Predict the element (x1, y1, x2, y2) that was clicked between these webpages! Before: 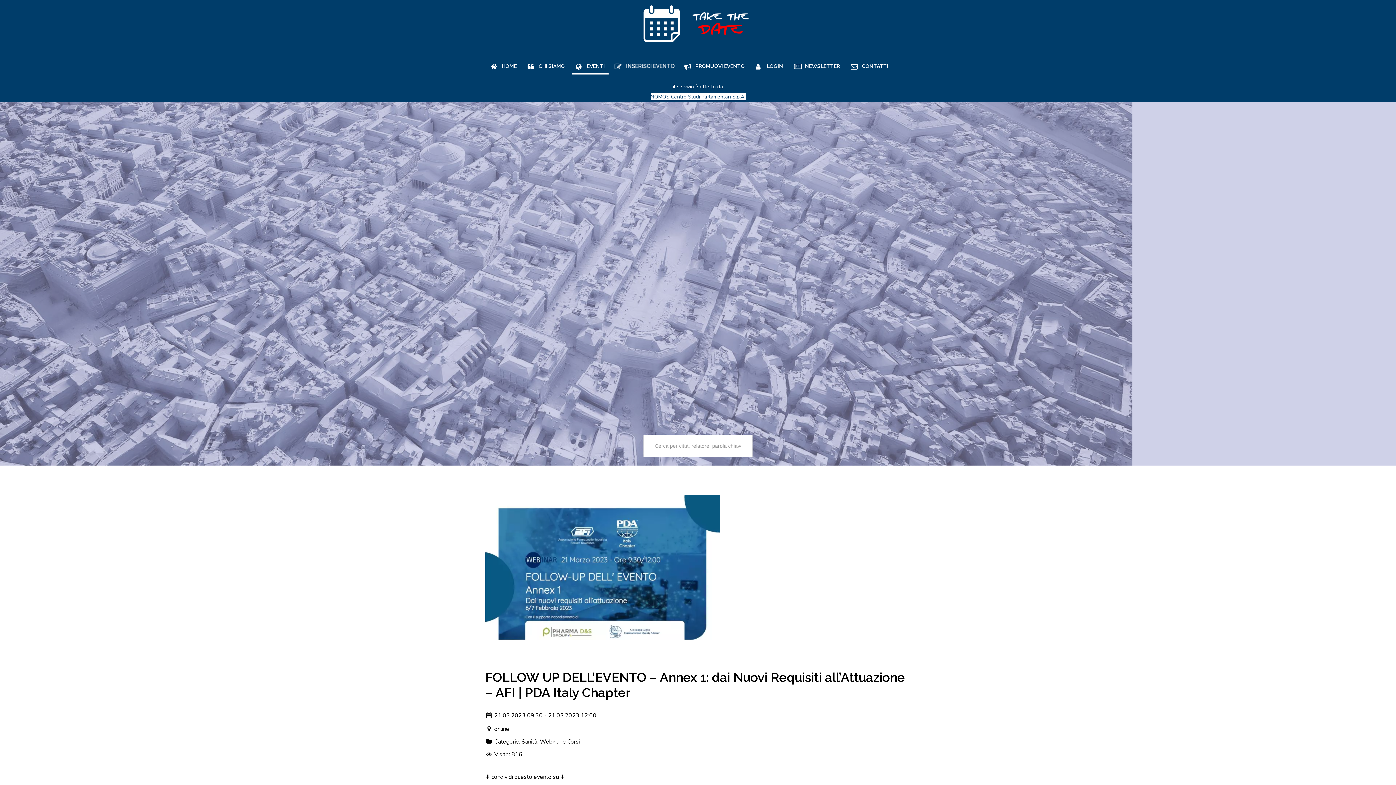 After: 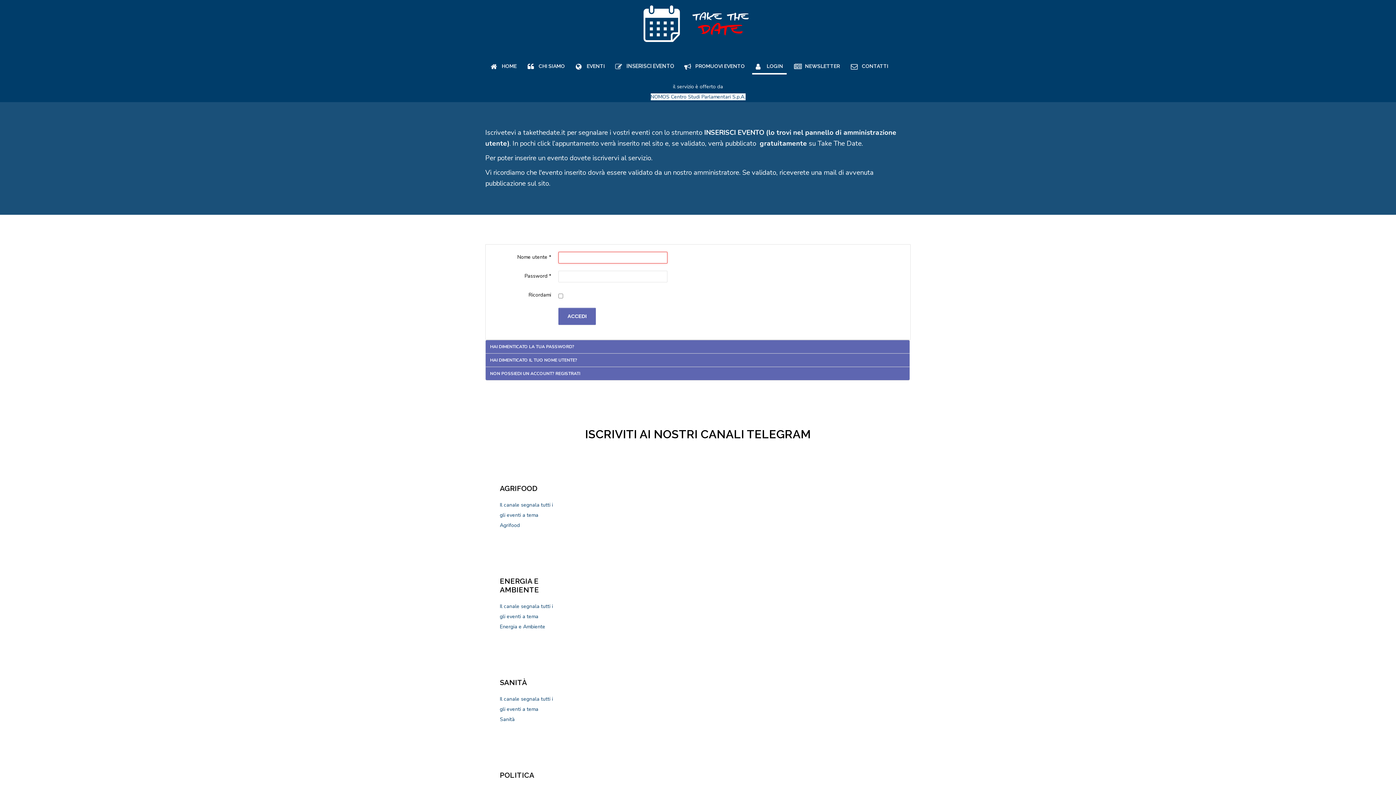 Action: bbox: (752, 51, 786, 81) label:  LOGIN